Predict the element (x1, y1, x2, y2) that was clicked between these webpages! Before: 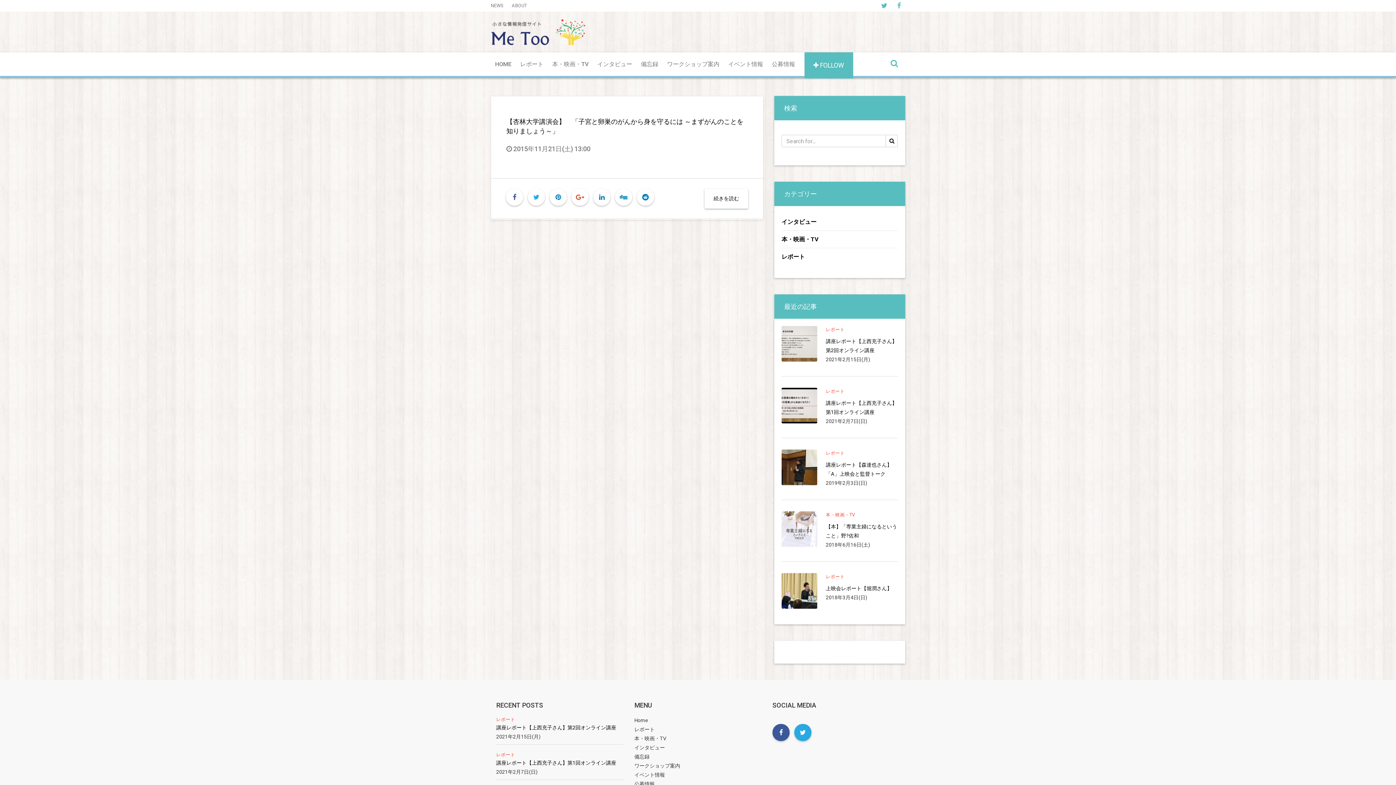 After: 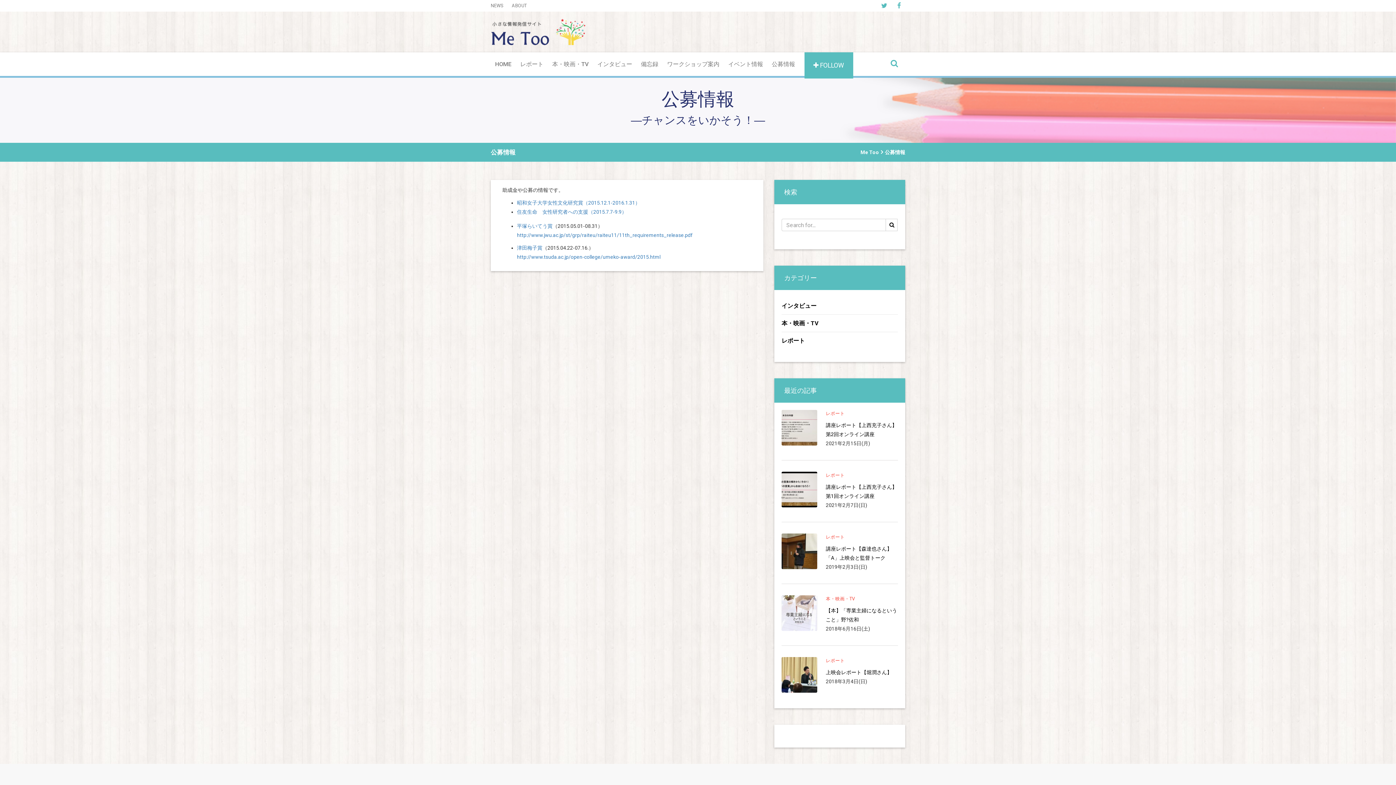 Action: label: 公募情報 bbox: (767, 52, 799, 76)